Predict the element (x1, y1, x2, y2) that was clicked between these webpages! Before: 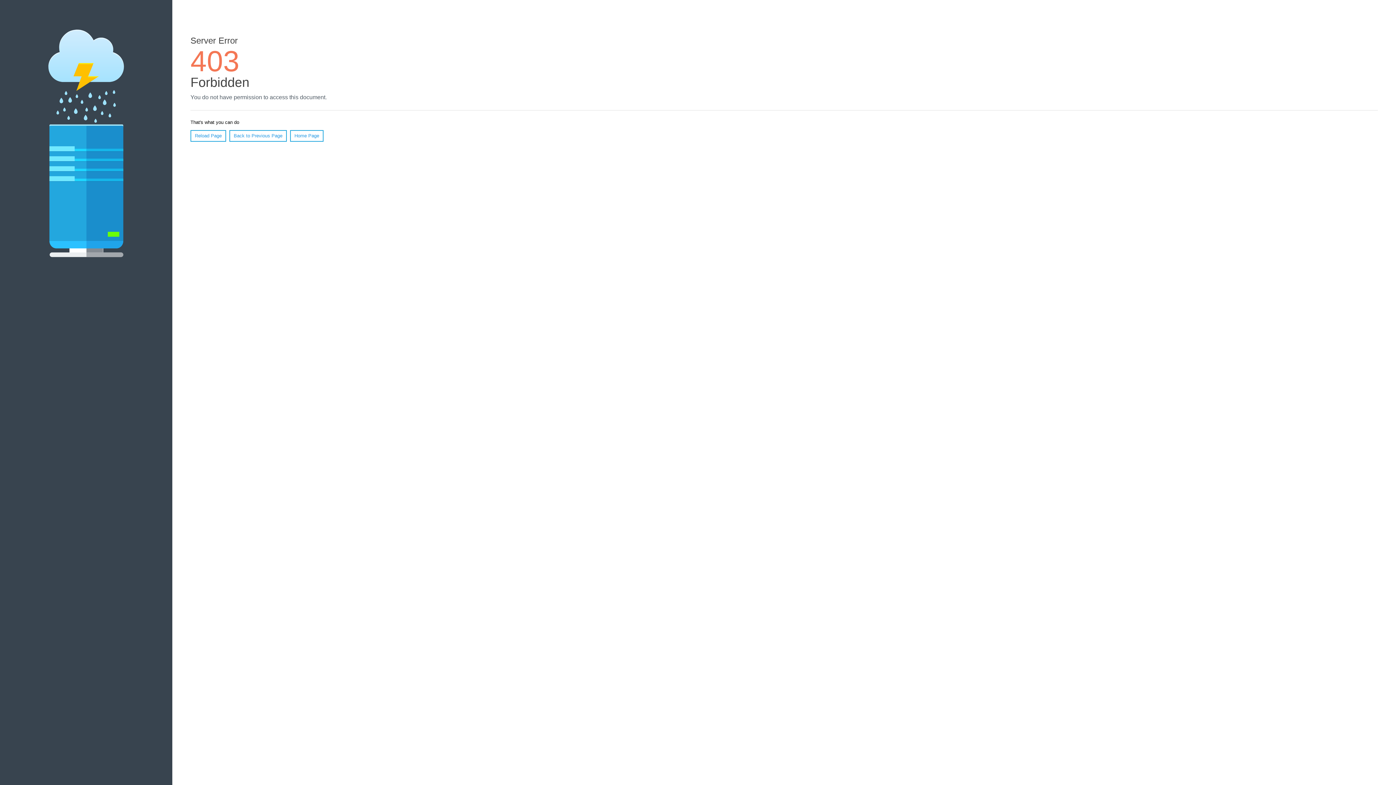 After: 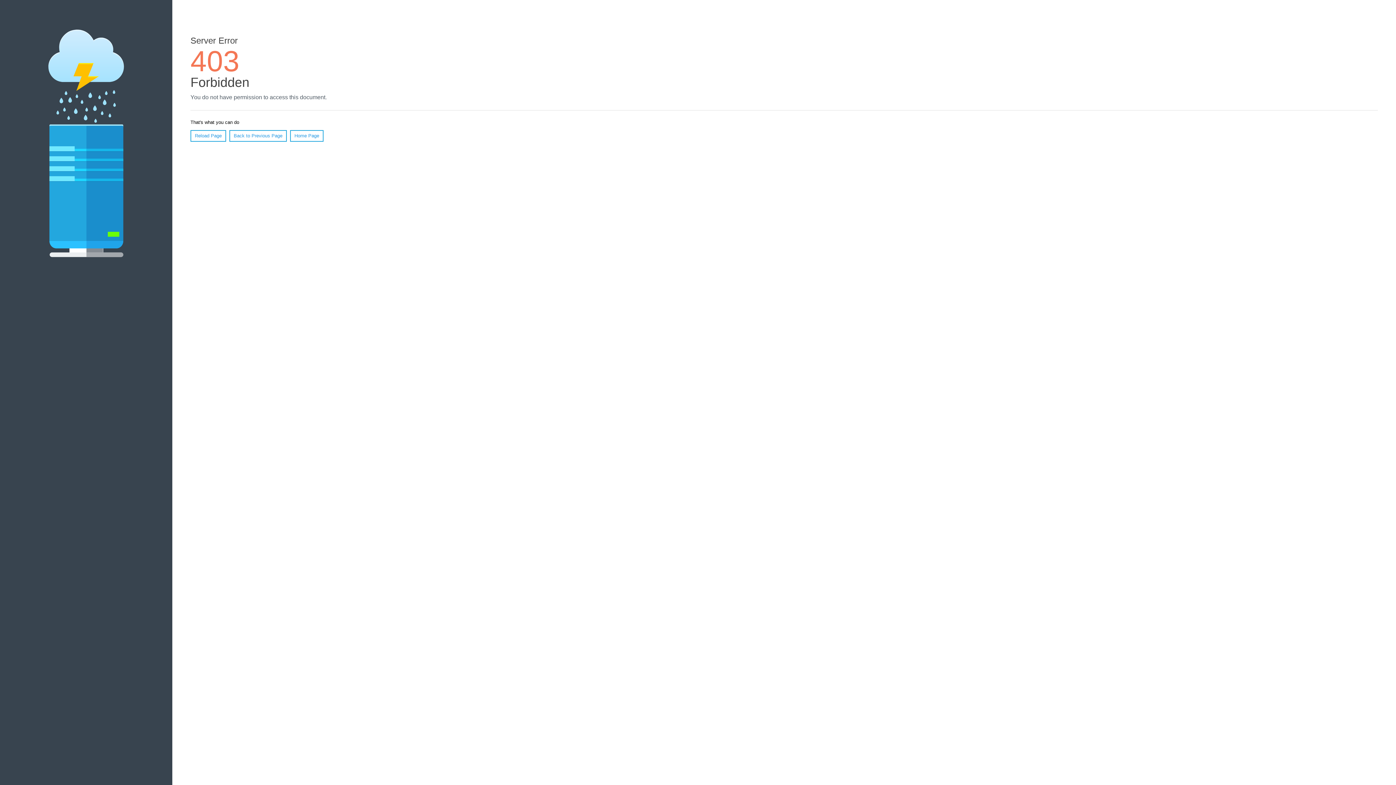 Action: bbox: (190, 130, 226, 141) label: Reload Page